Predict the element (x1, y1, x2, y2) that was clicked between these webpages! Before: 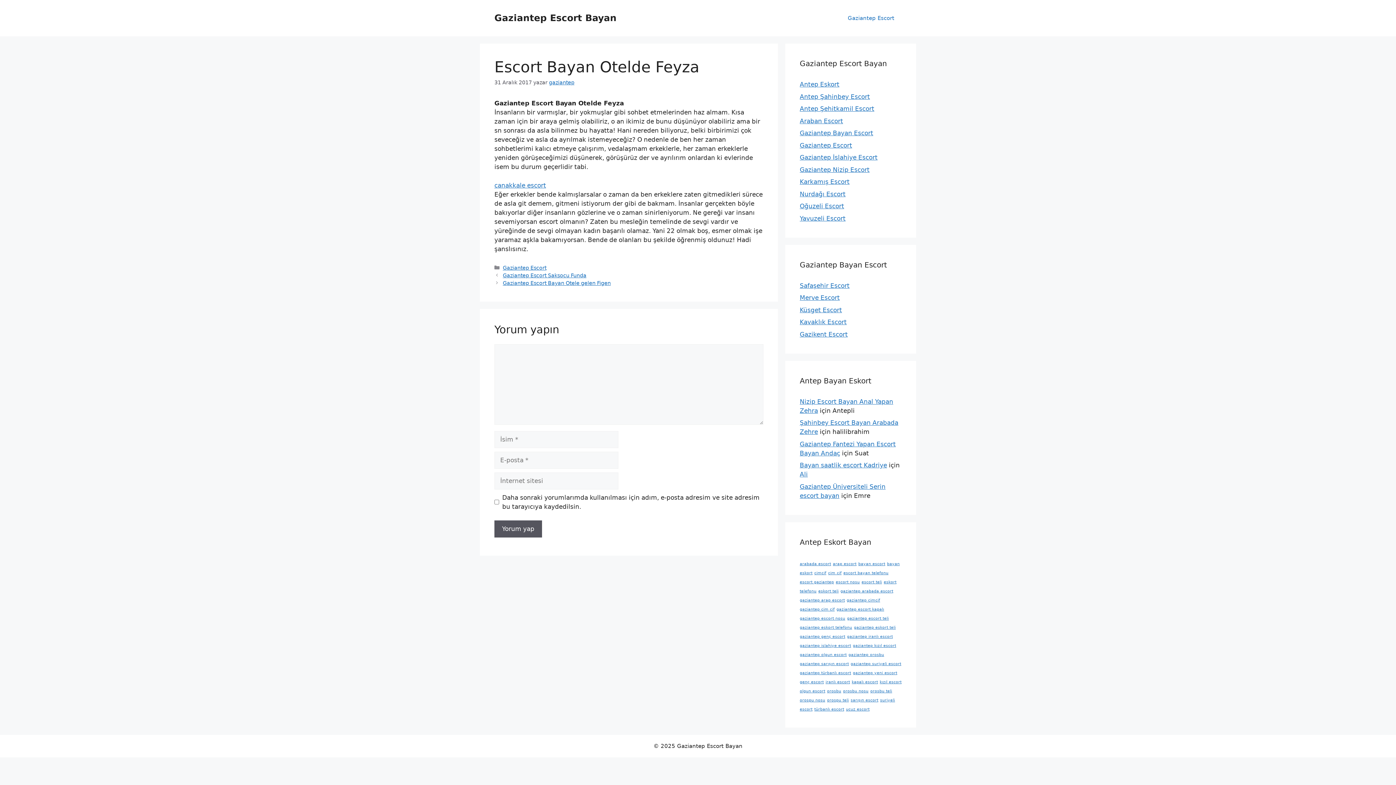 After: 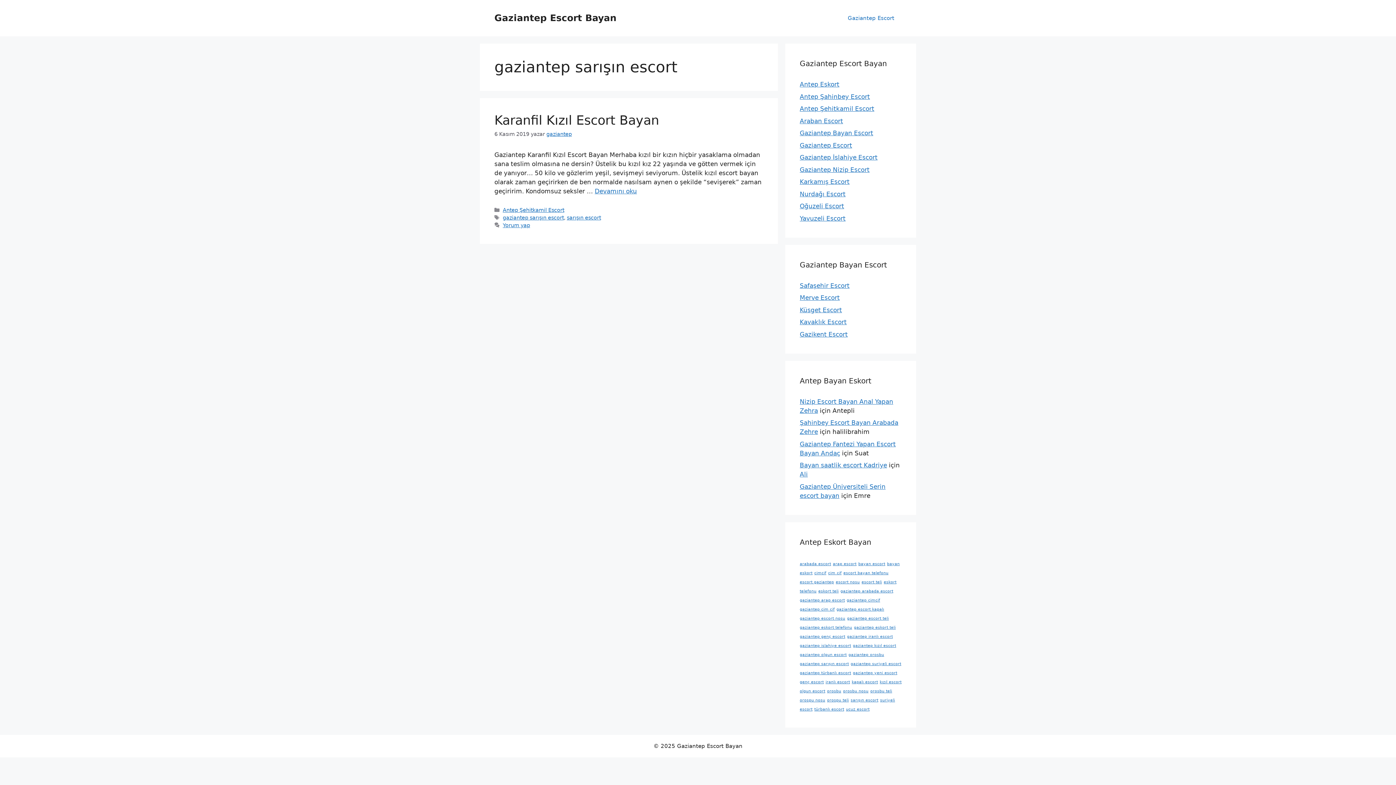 Action: bbox: (800, 661, 849, 666) label: gaziantep sarışın escort (1 öge)